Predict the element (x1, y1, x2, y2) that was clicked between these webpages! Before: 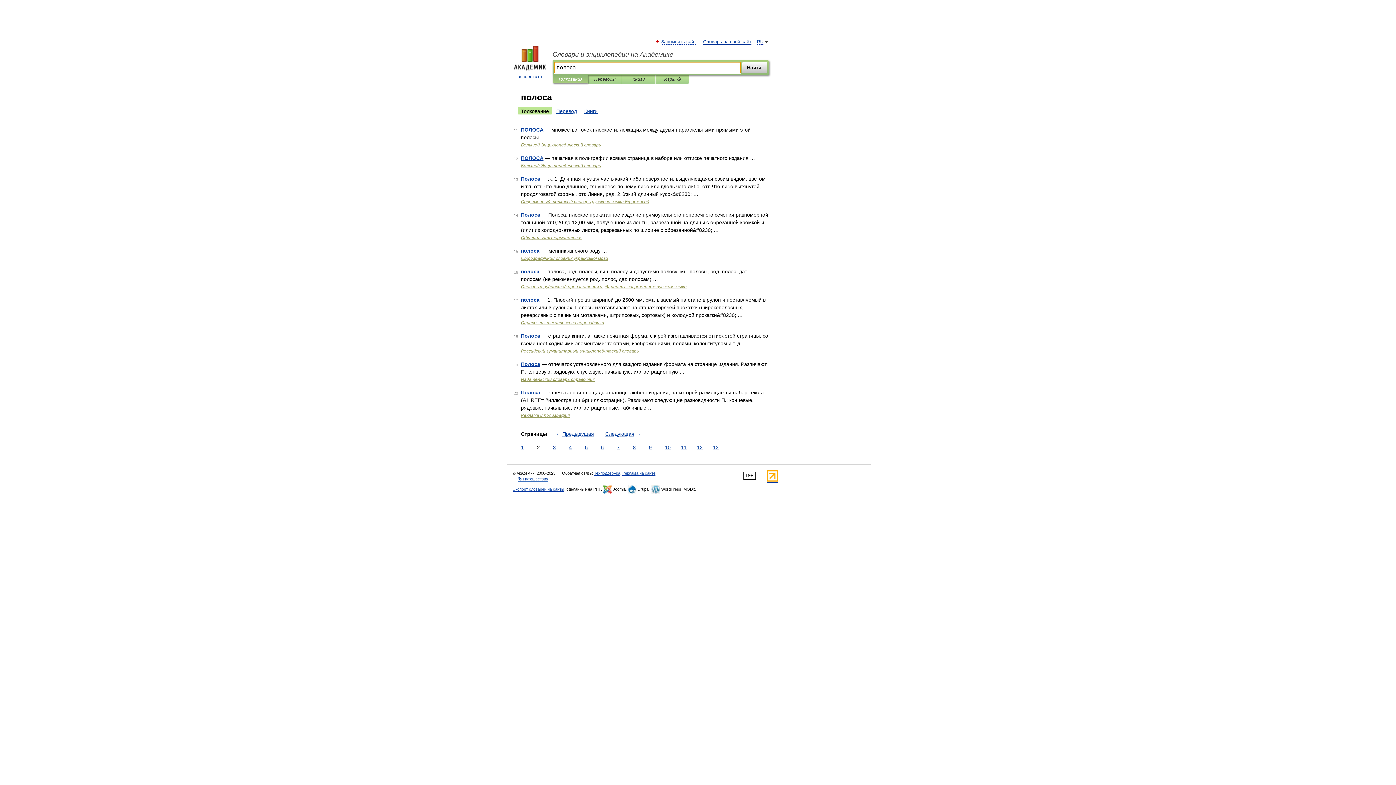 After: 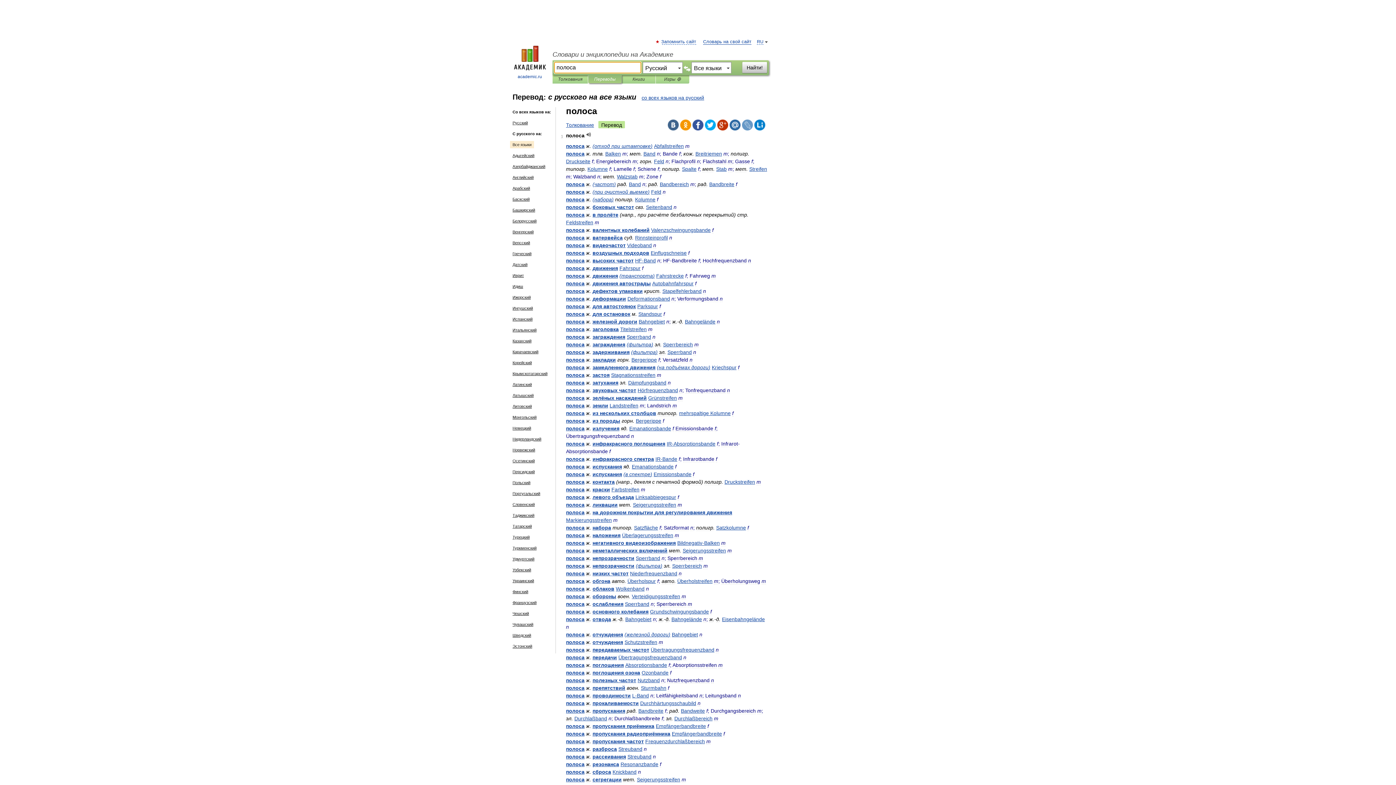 Action: label: Перевод bbox: (553, 107, 580, 114)